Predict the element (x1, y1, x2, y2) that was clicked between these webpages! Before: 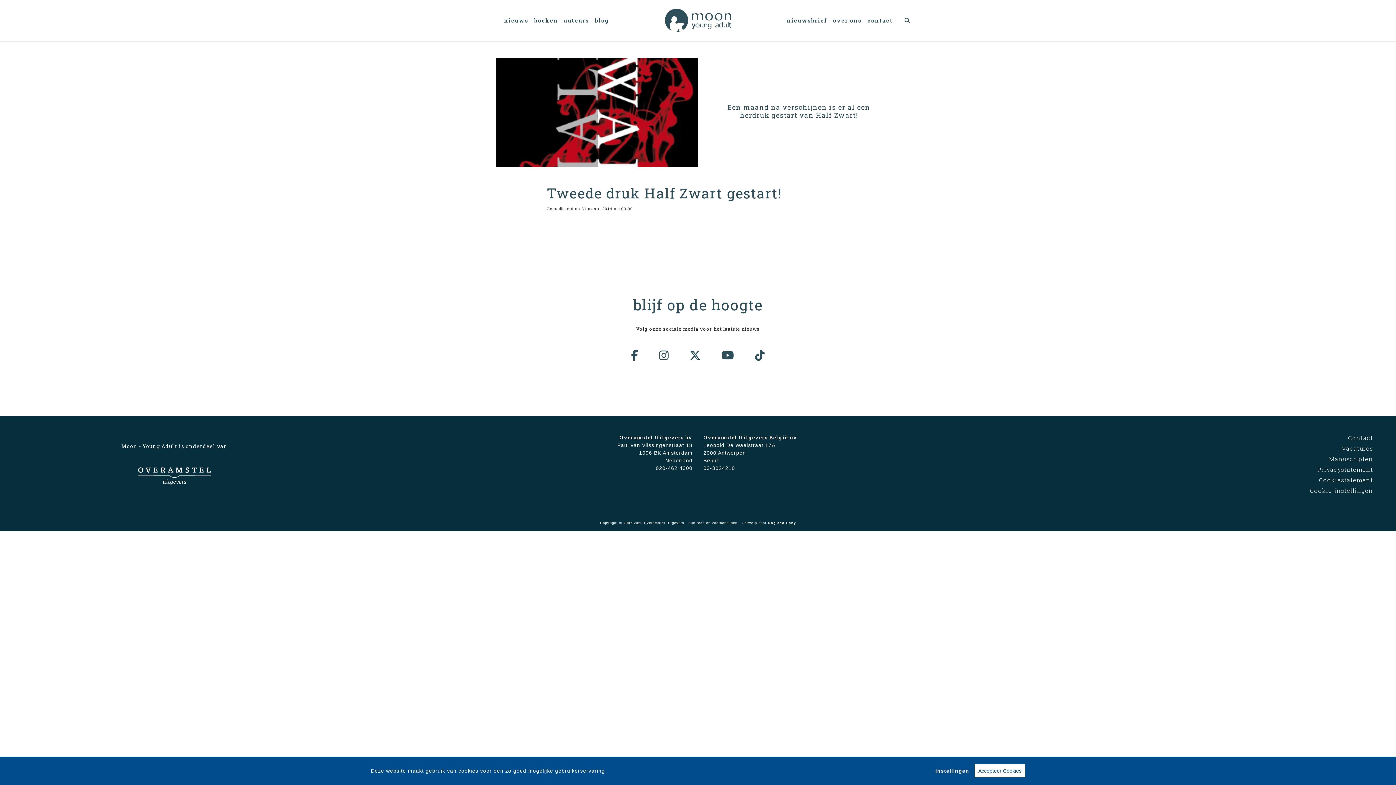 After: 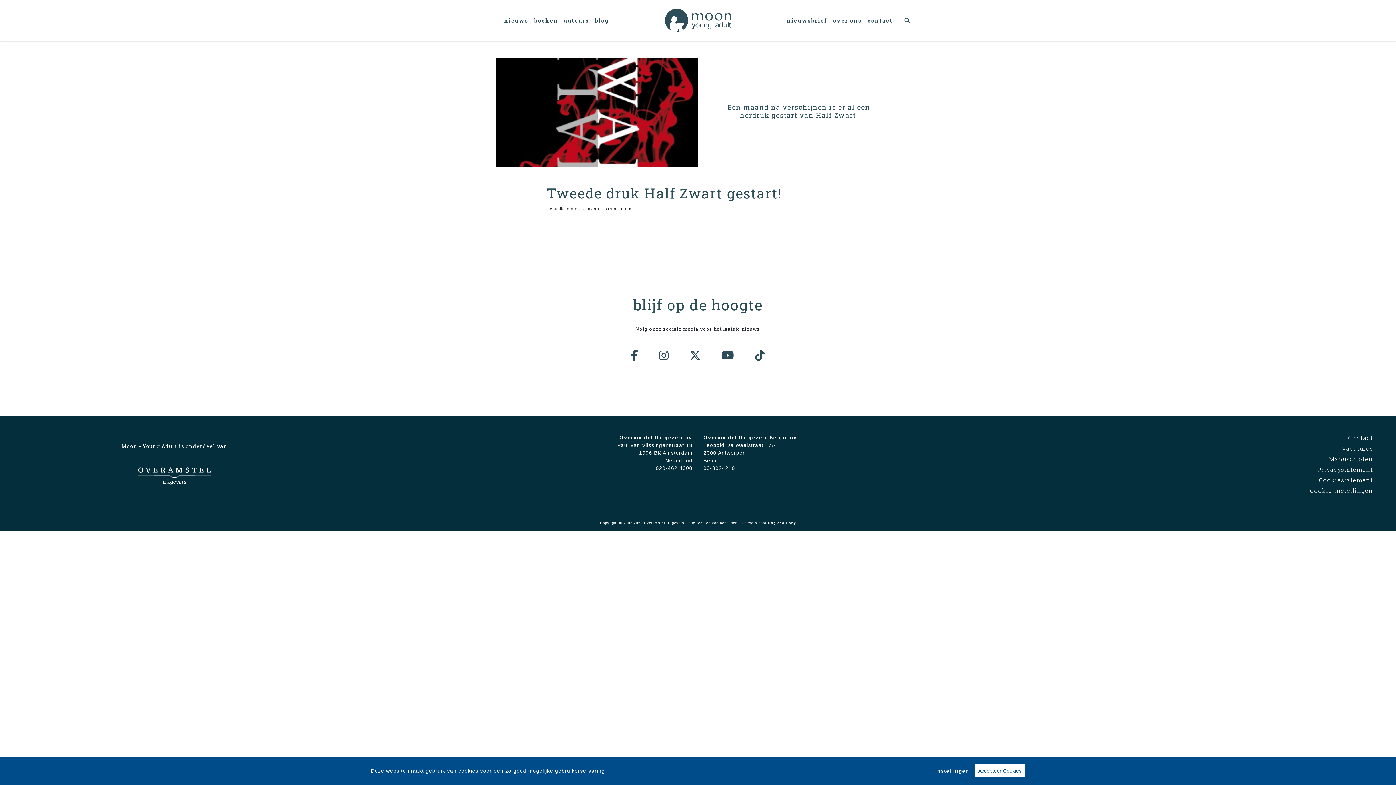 Action: bbox: (135, 472, 213, 479)